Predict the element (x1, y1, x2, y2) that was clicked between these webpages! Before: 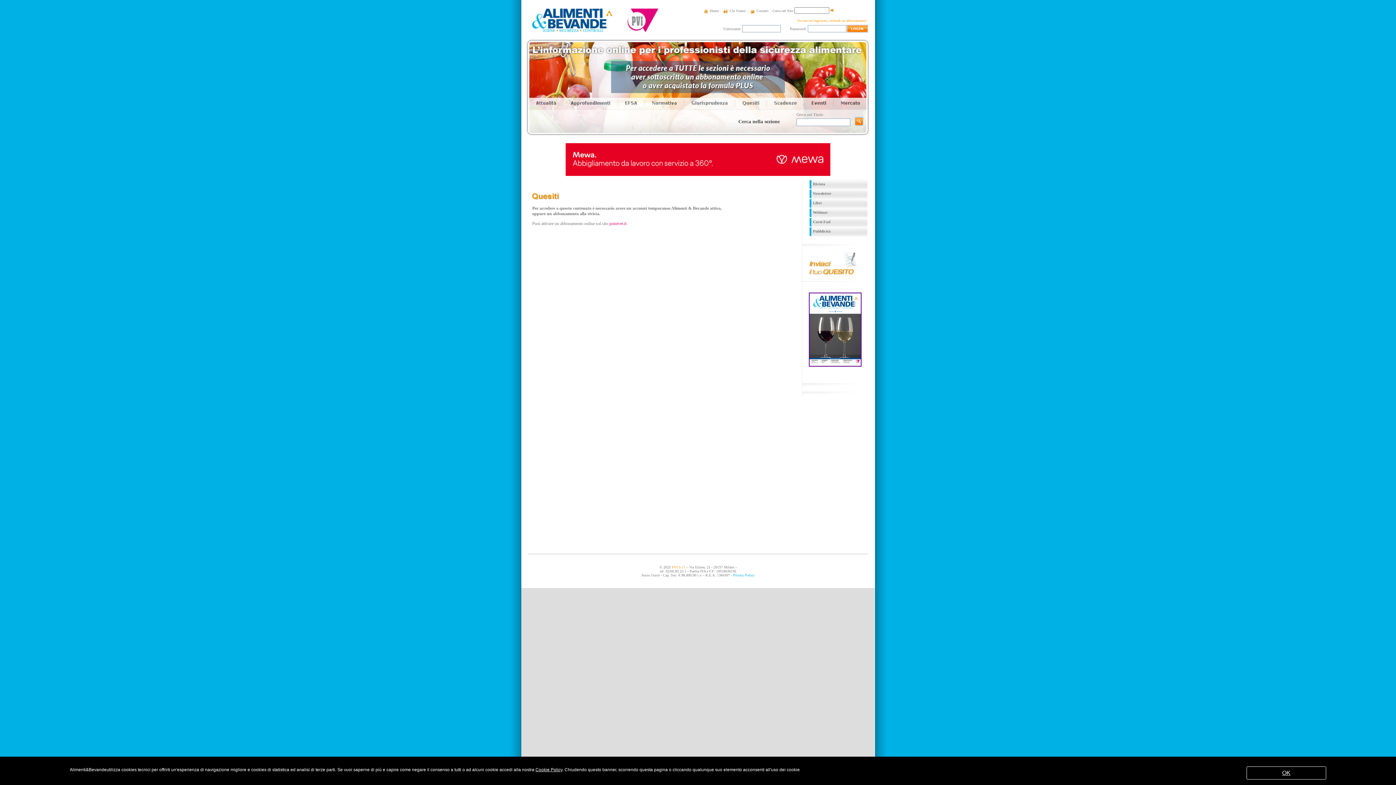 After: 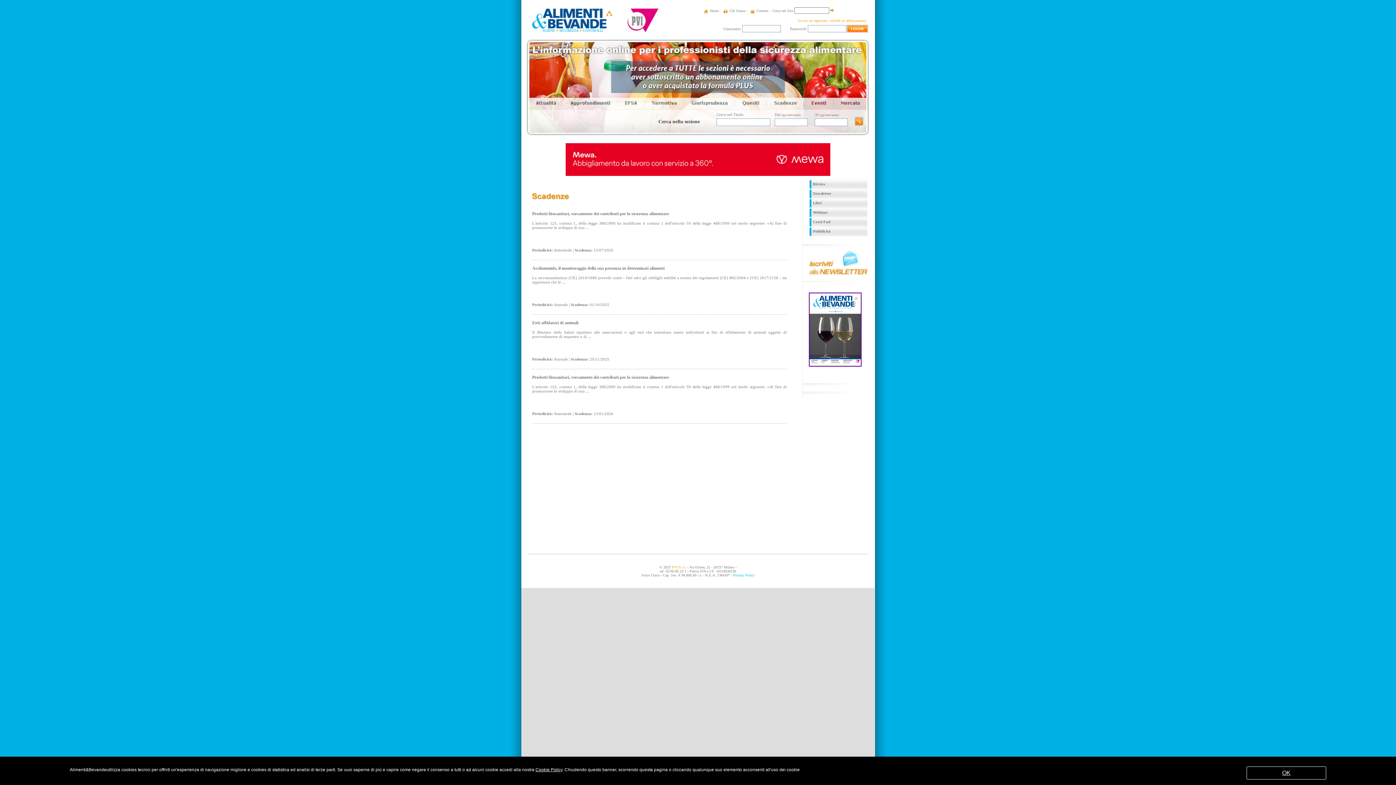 Action: bbox: (767, 100, 804, 106)